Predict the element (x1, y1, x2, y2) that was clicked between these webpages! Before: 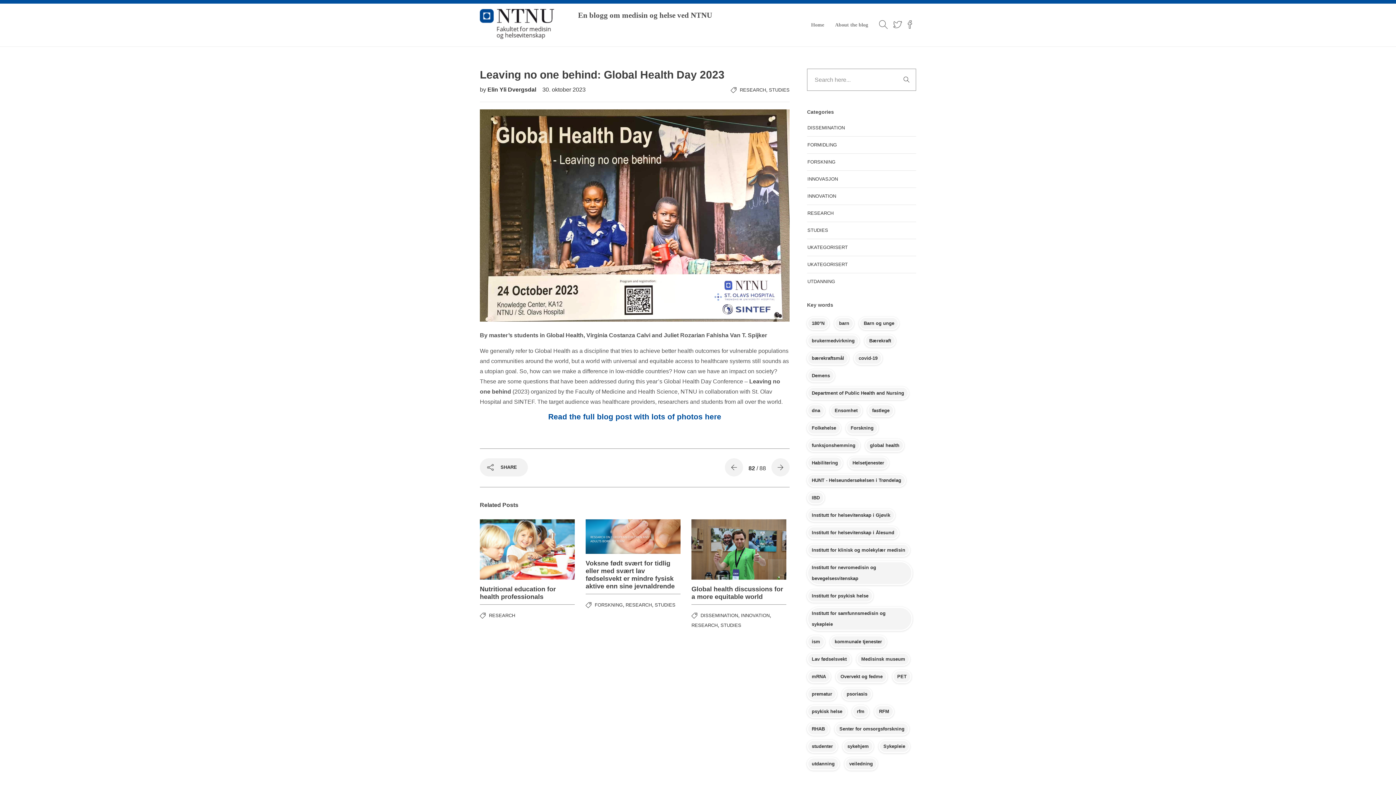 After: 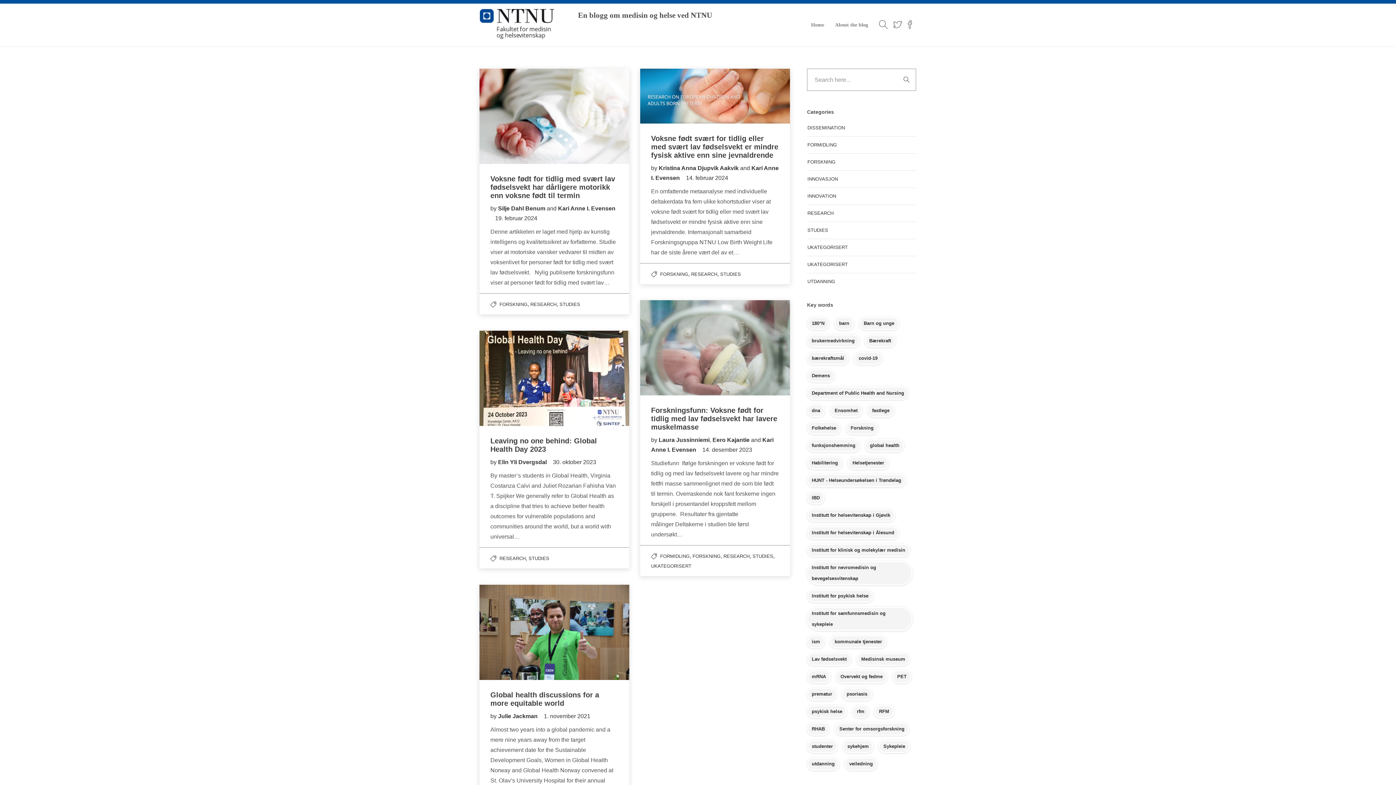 Action: bbox: (807, 226, 828, 234) label: STUDIES